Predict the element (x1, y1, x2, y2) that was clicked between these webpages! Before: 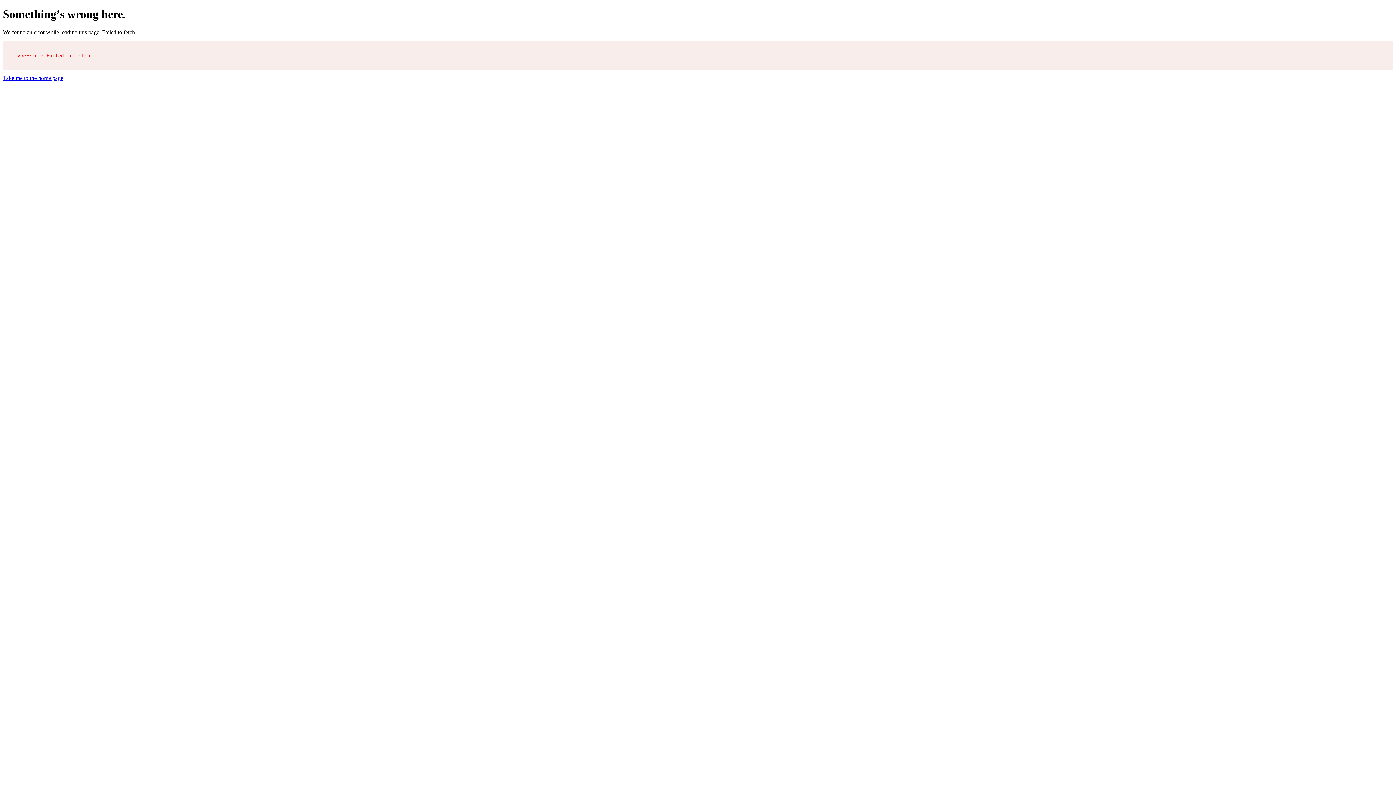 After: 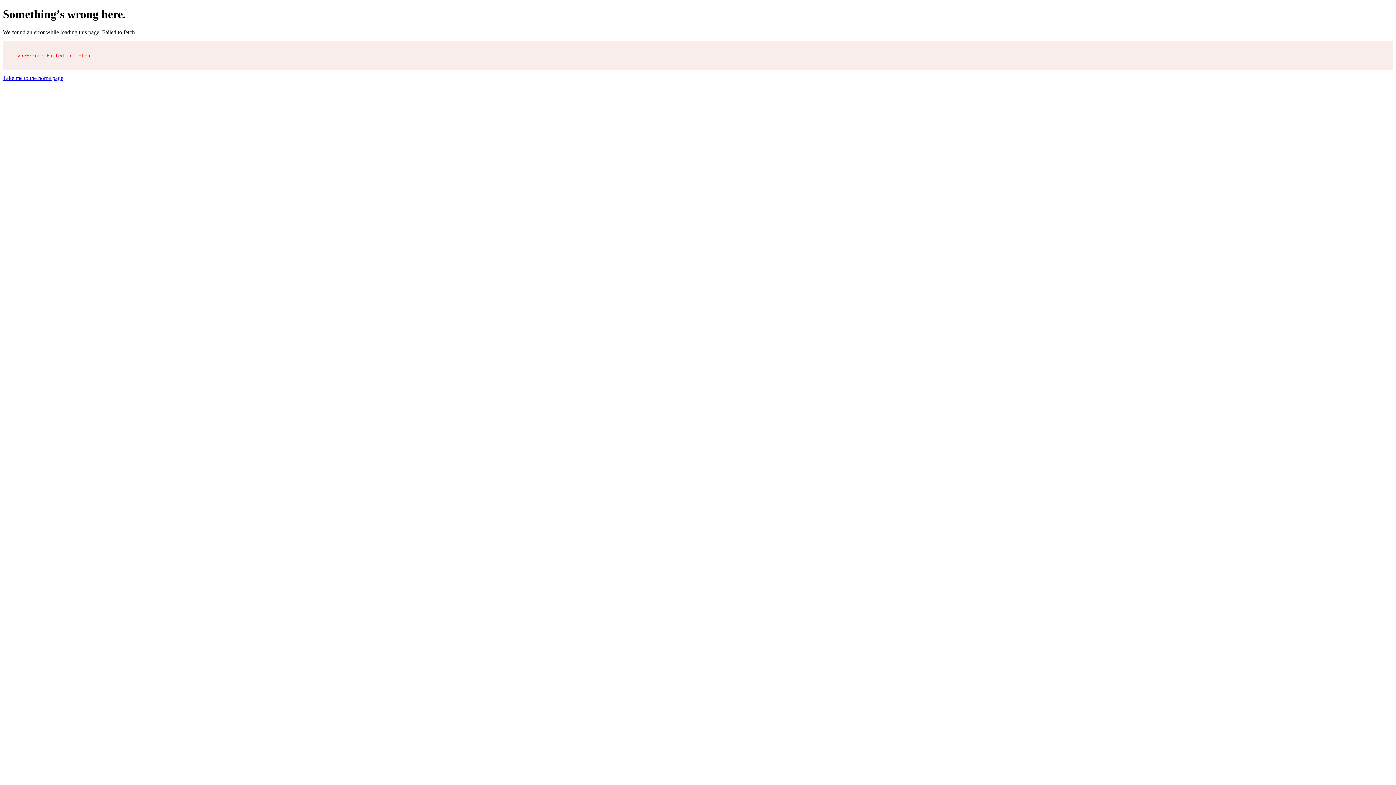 Action: label: Take me to the home page bbox: (2, 74, 63, 81)